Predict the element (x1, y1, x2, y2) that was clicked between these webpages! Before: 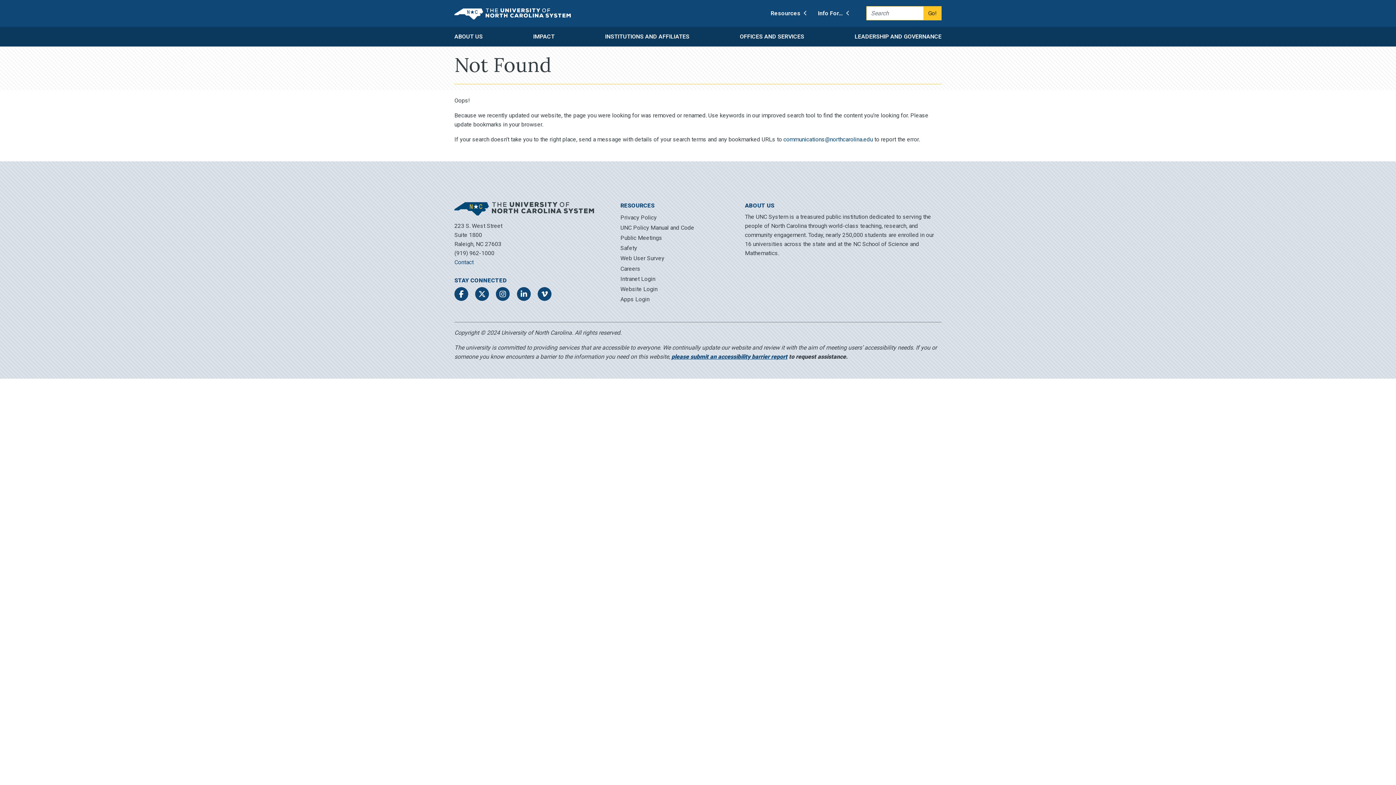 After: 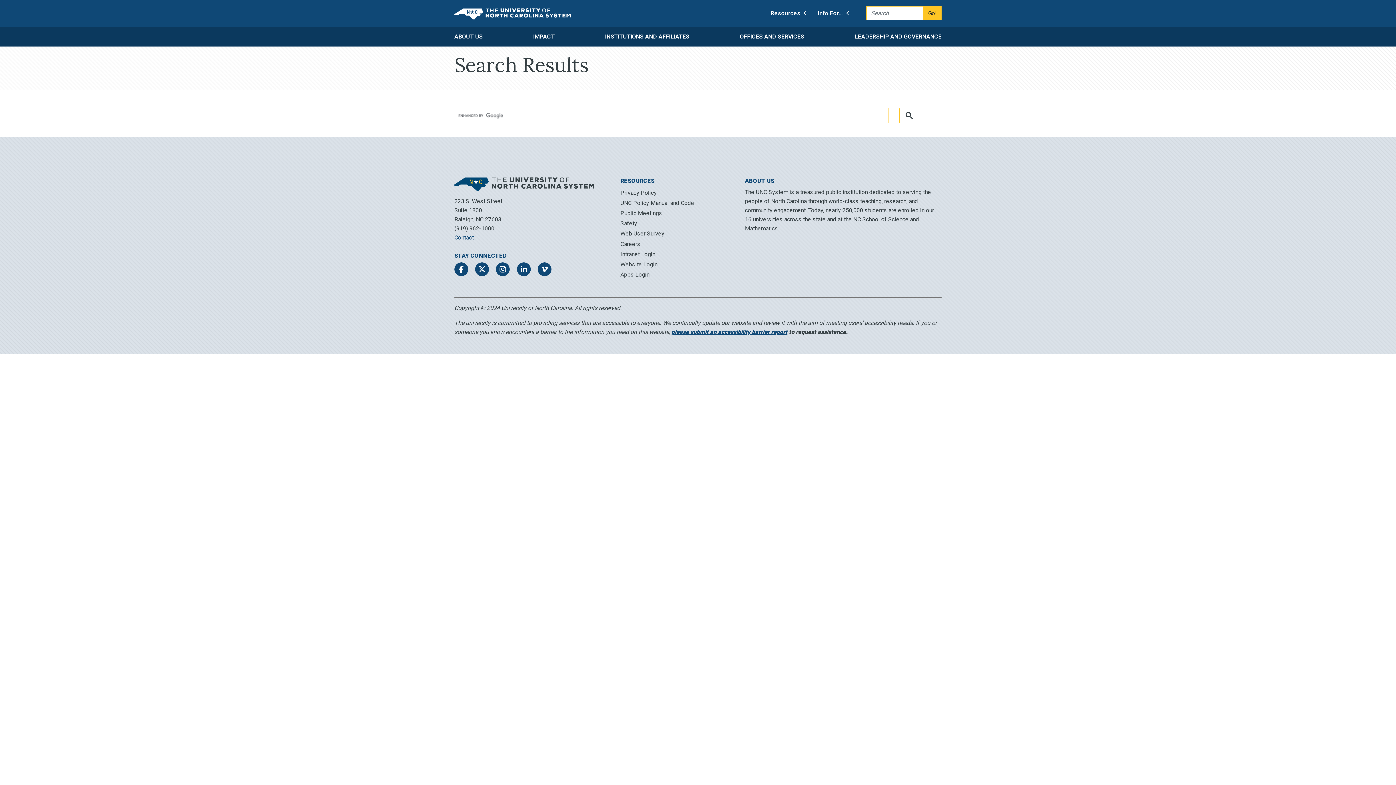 Action: bbox: (923, 6, 941, 20) label: Go!